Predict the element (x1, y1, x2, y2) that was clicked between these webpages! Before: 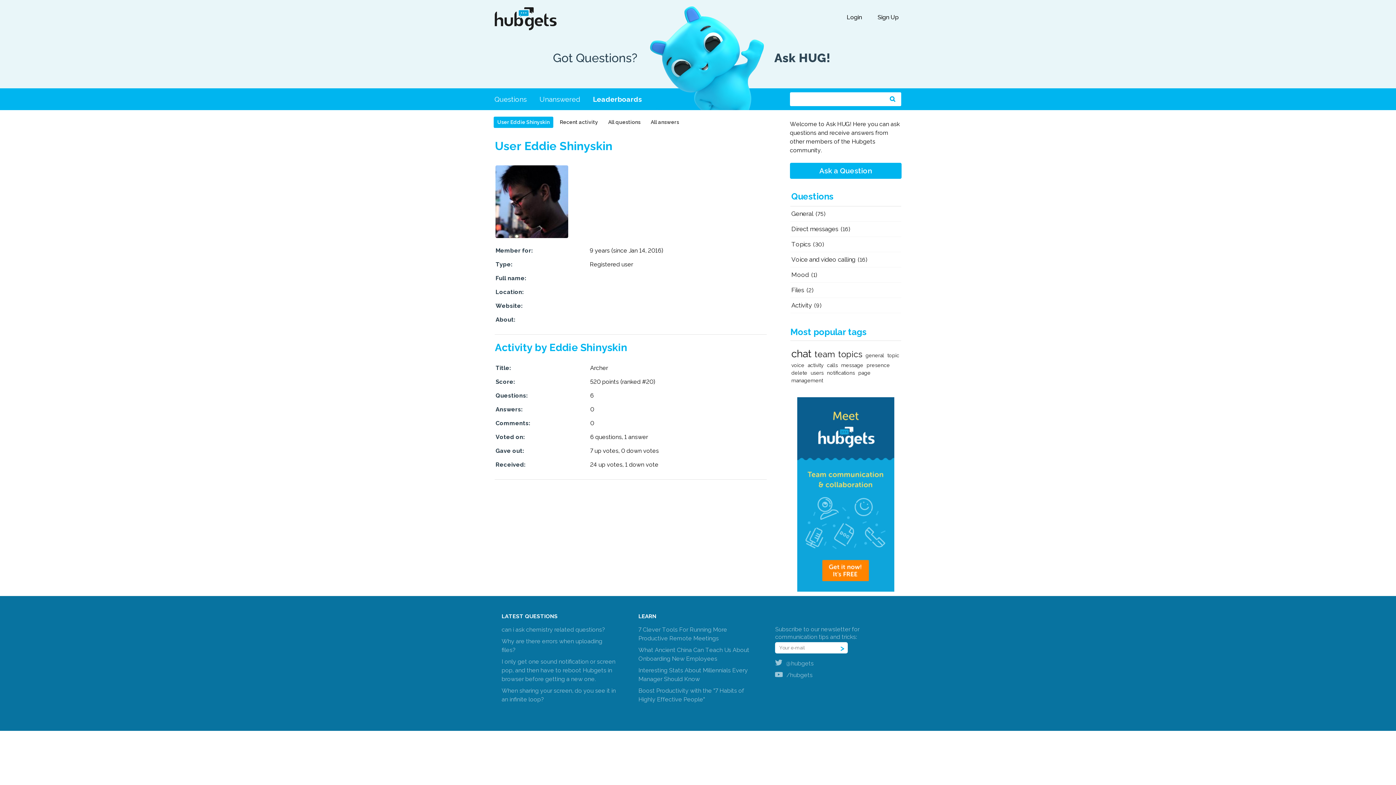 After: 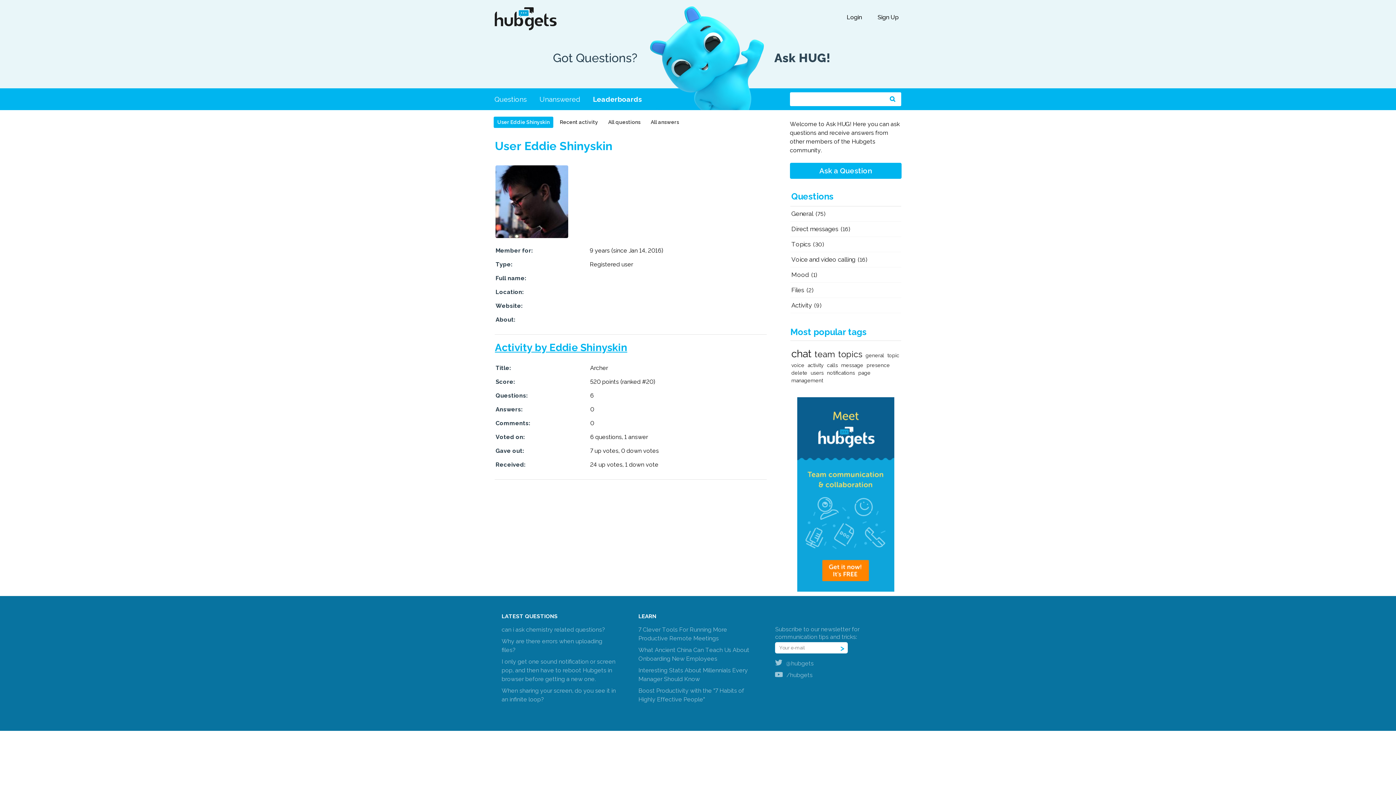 Action: label: Activity by Eddie Shinyskin bbox: (495, 341, 627, 353)